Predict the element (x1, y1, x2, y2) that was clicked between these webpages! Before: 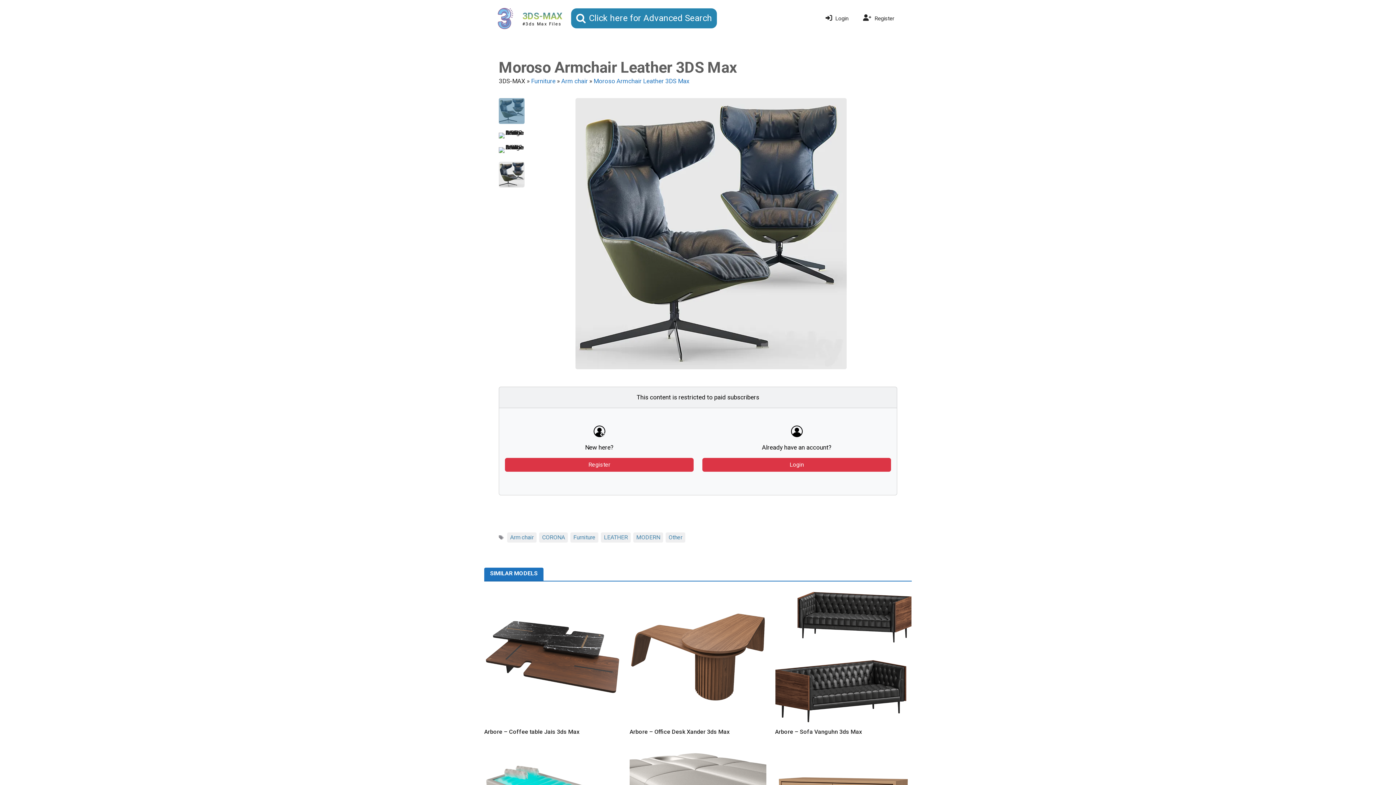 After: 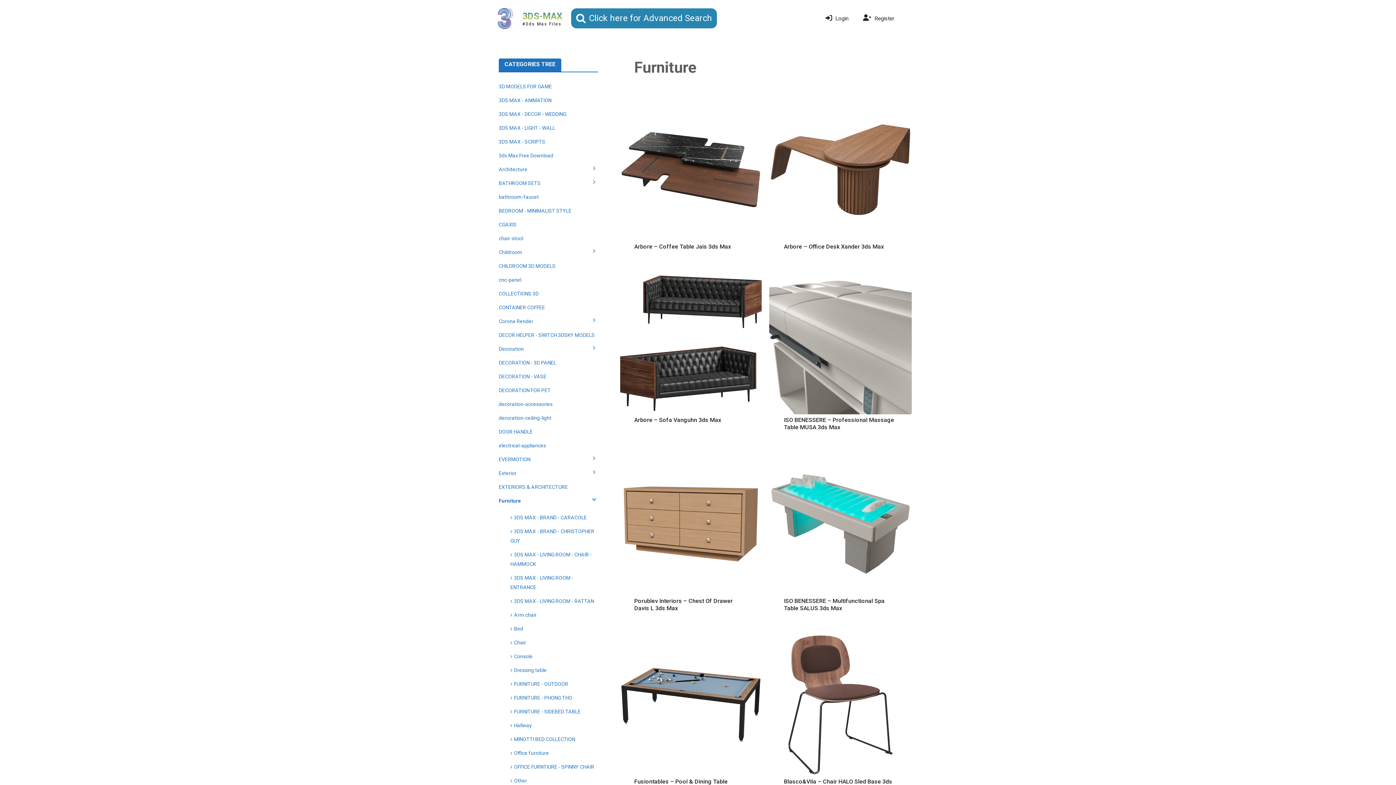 Action: label: Furniture bbox: (531, 77, 555, 84)